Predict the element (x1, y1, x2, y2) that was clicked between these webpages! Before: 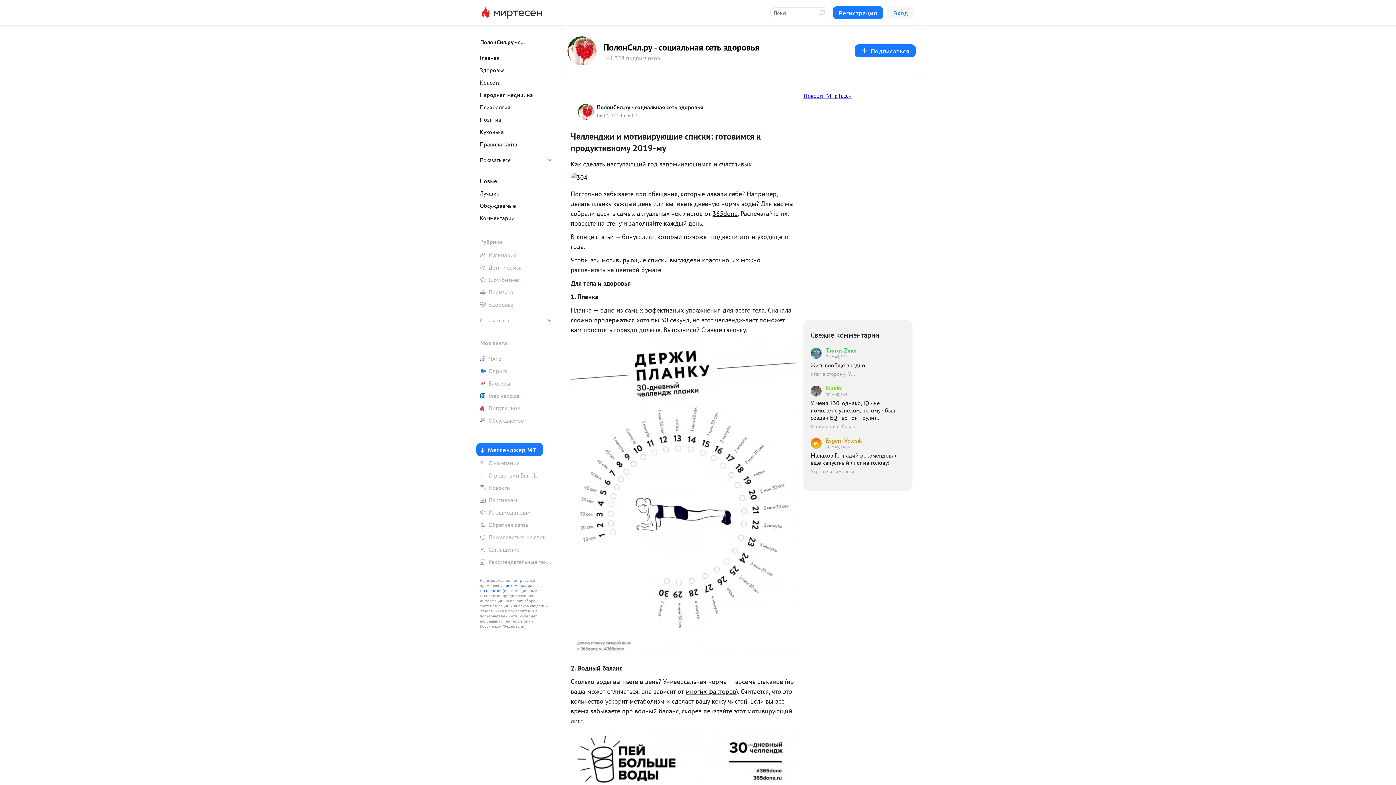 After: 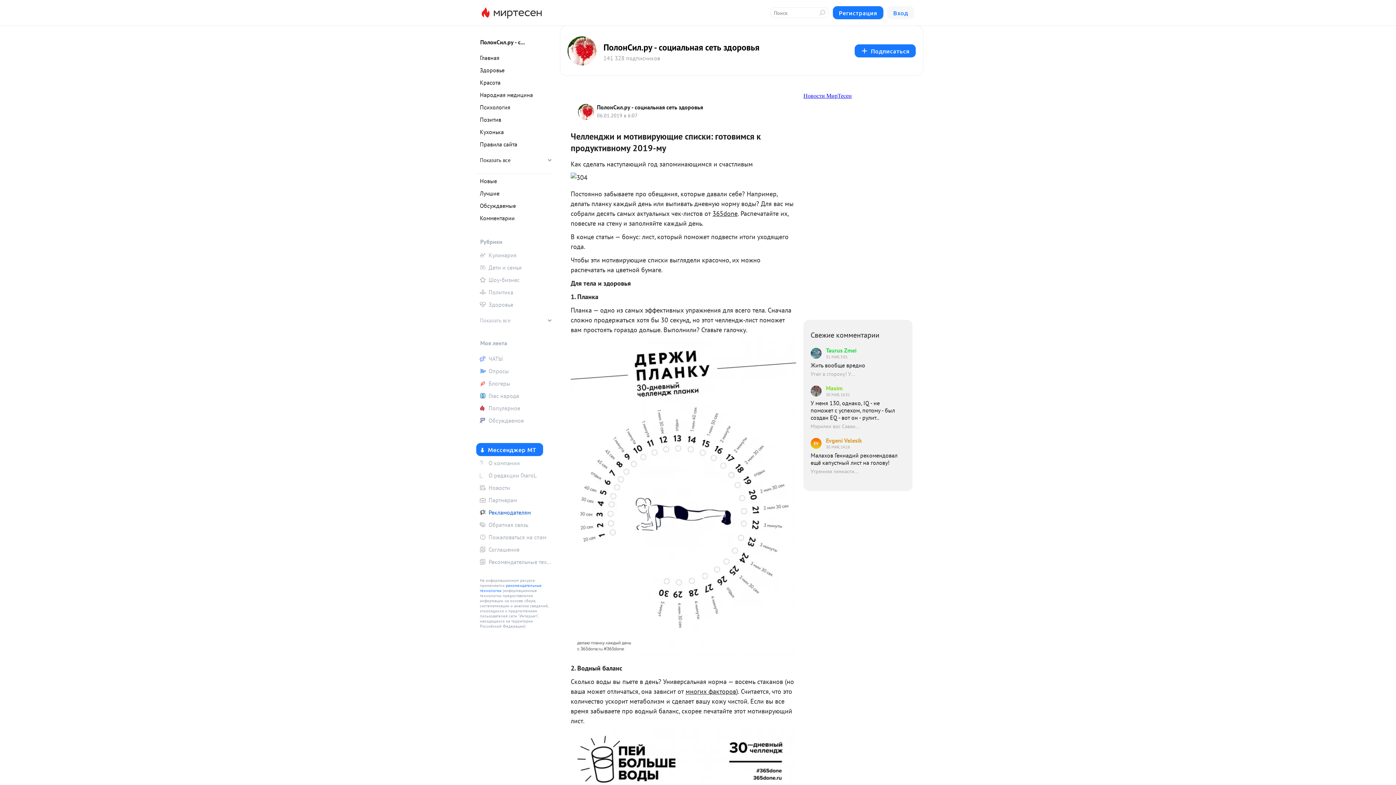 Action: bbox: (476, 507, 552, 518) label: Рекламодателям